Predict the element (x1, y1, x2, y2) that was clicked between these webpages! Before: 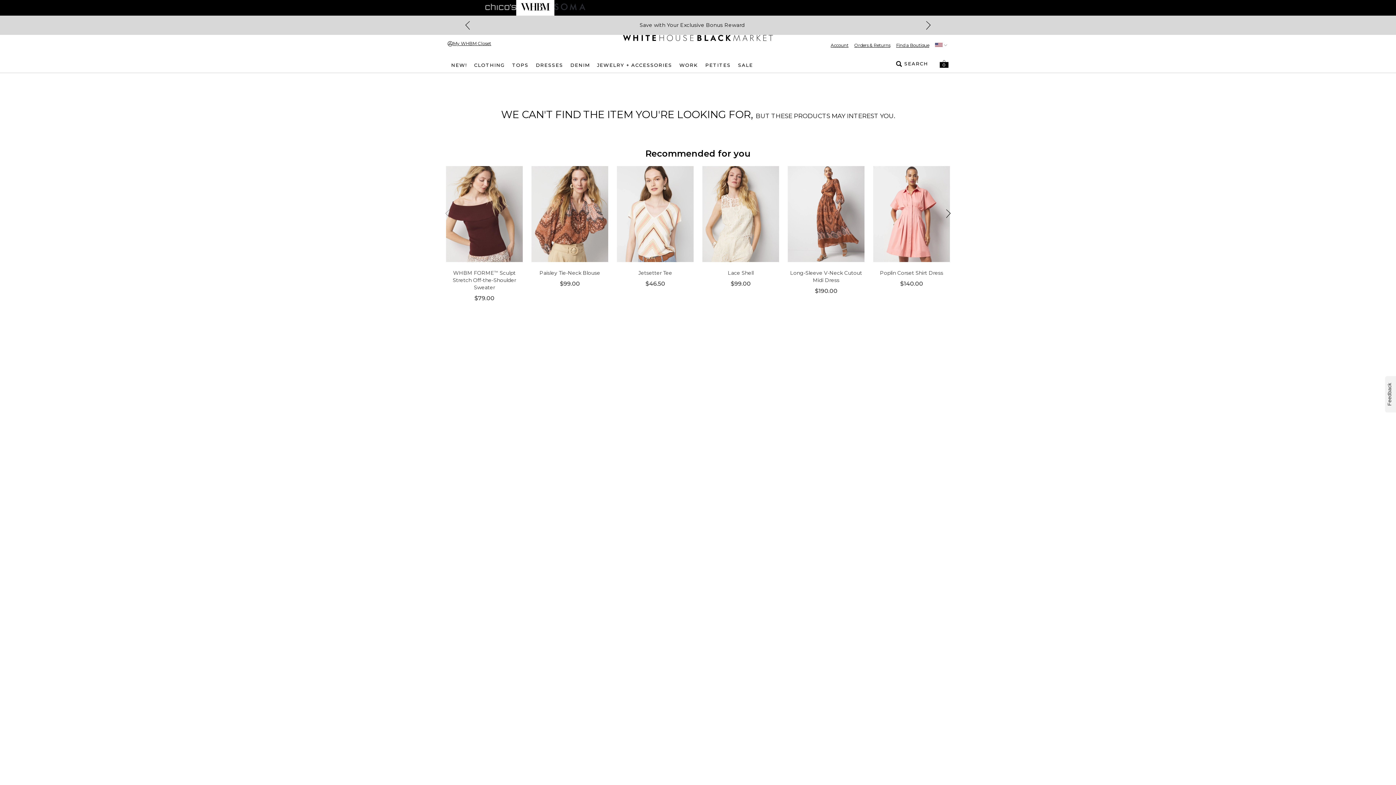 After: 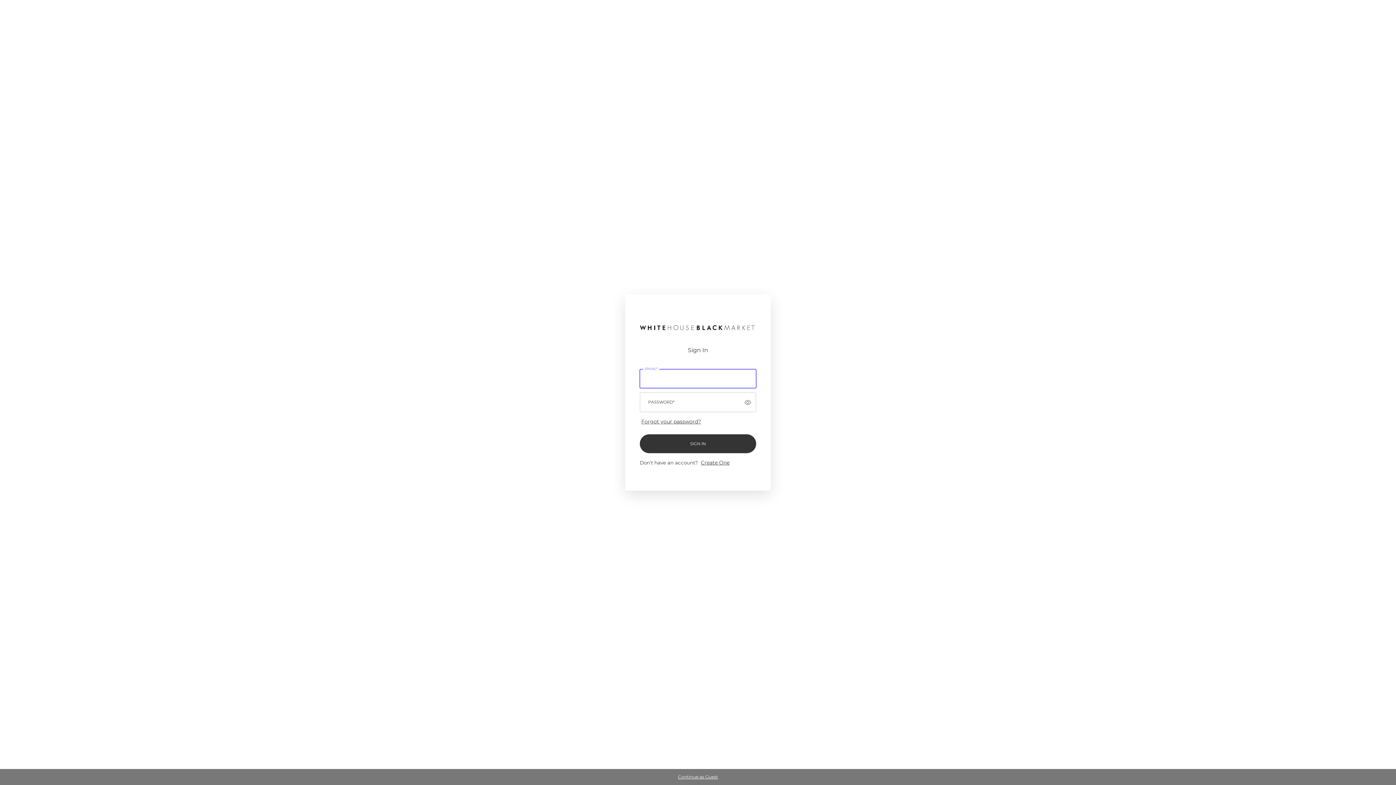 Action: label: Account bbox: (830, 42, 848, 48)